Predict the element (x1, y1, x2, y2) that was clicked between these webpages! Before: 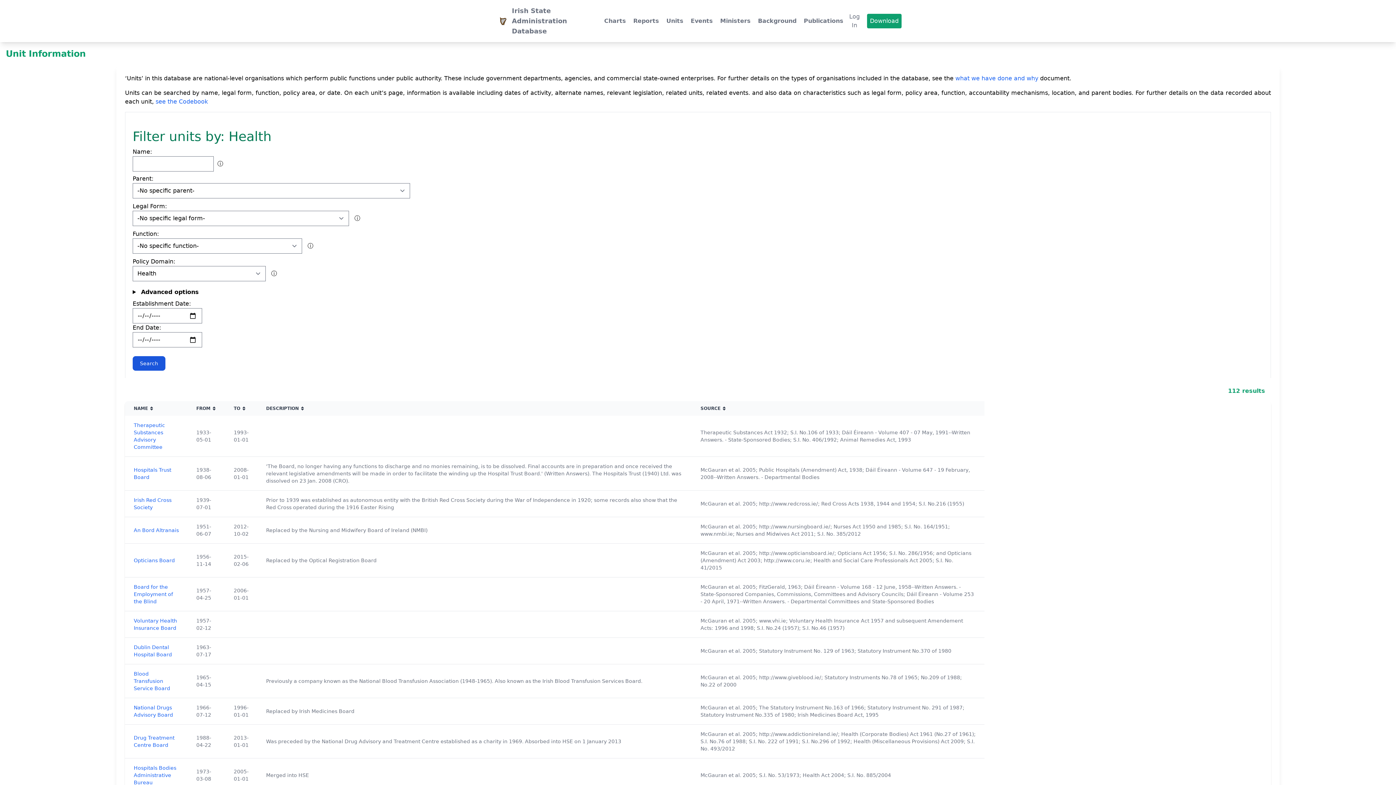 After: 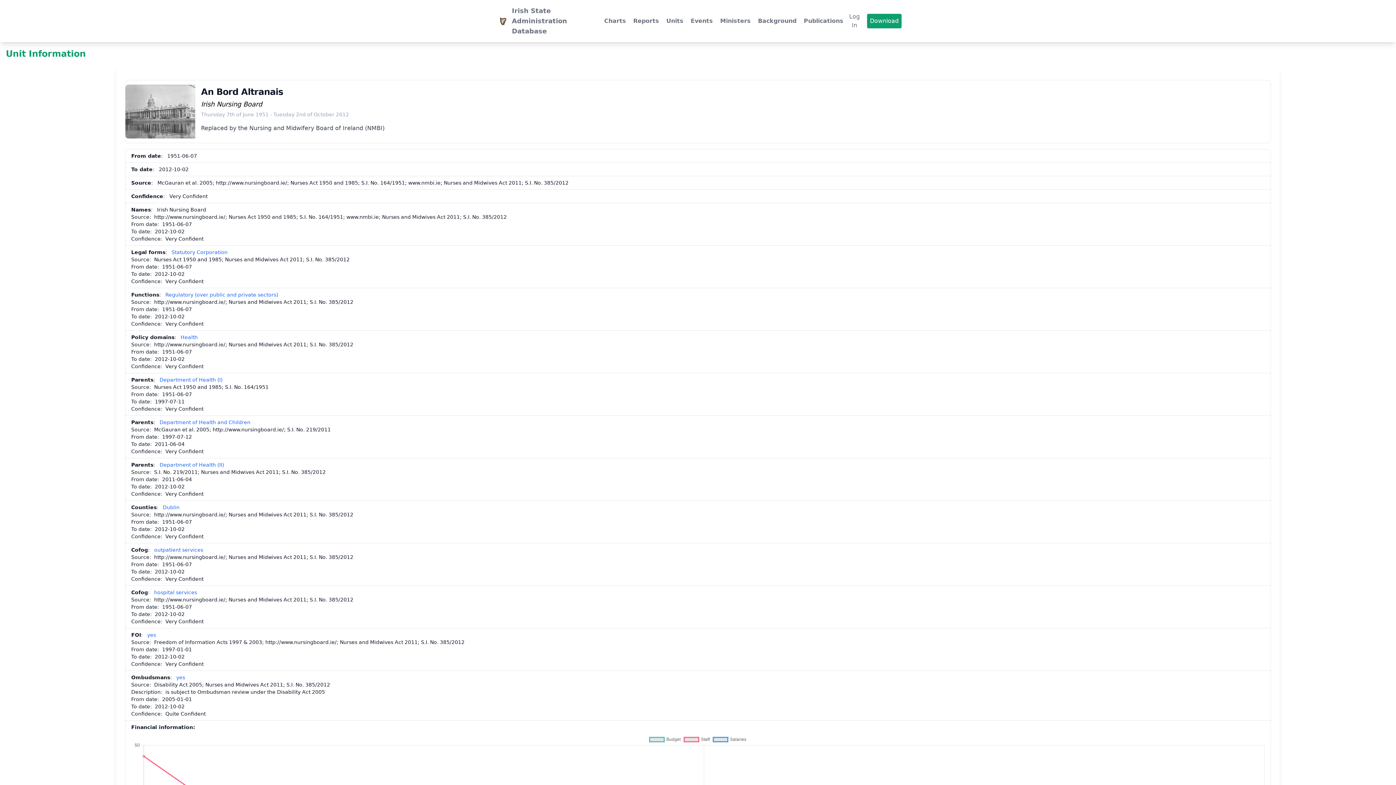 Action: label: An Bord Altranais bbox: (133, 527, 178, 533)